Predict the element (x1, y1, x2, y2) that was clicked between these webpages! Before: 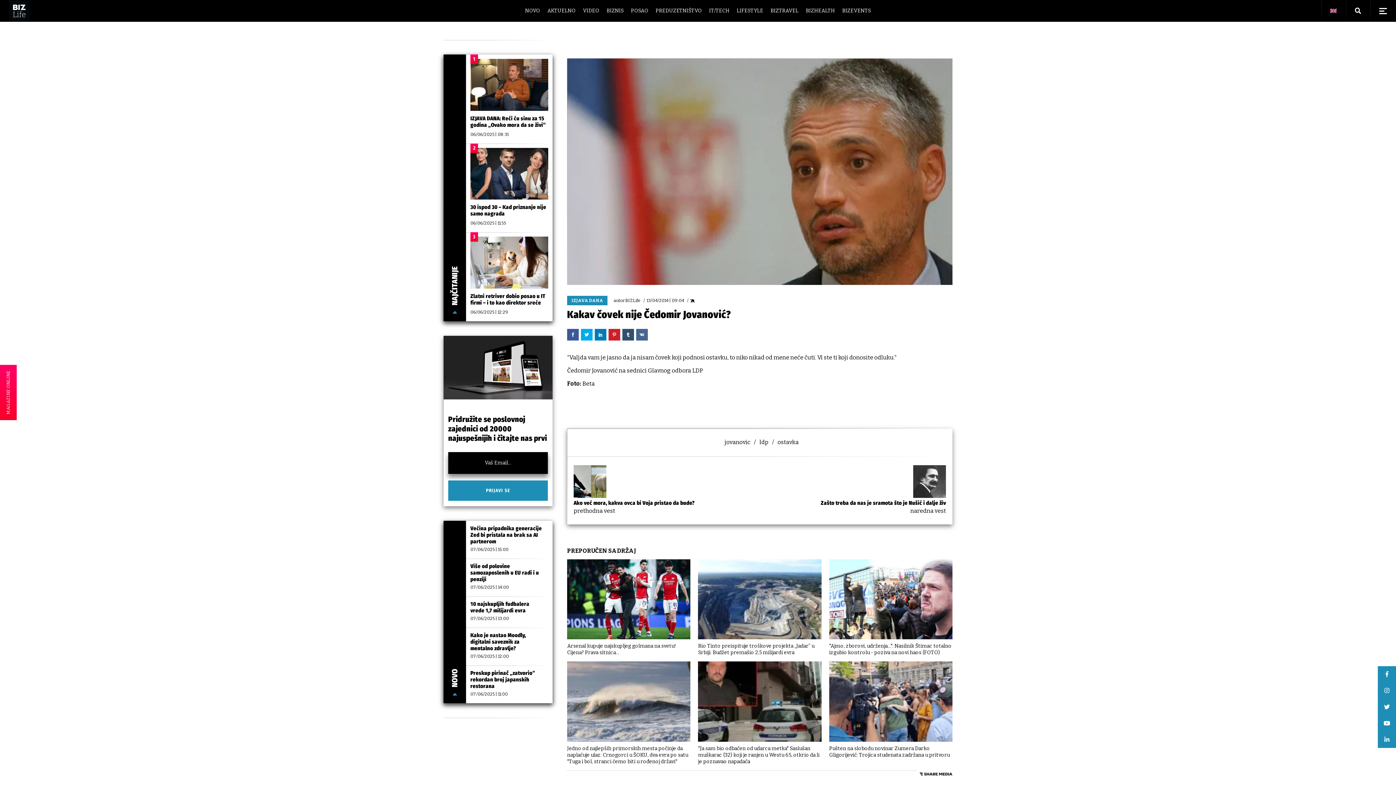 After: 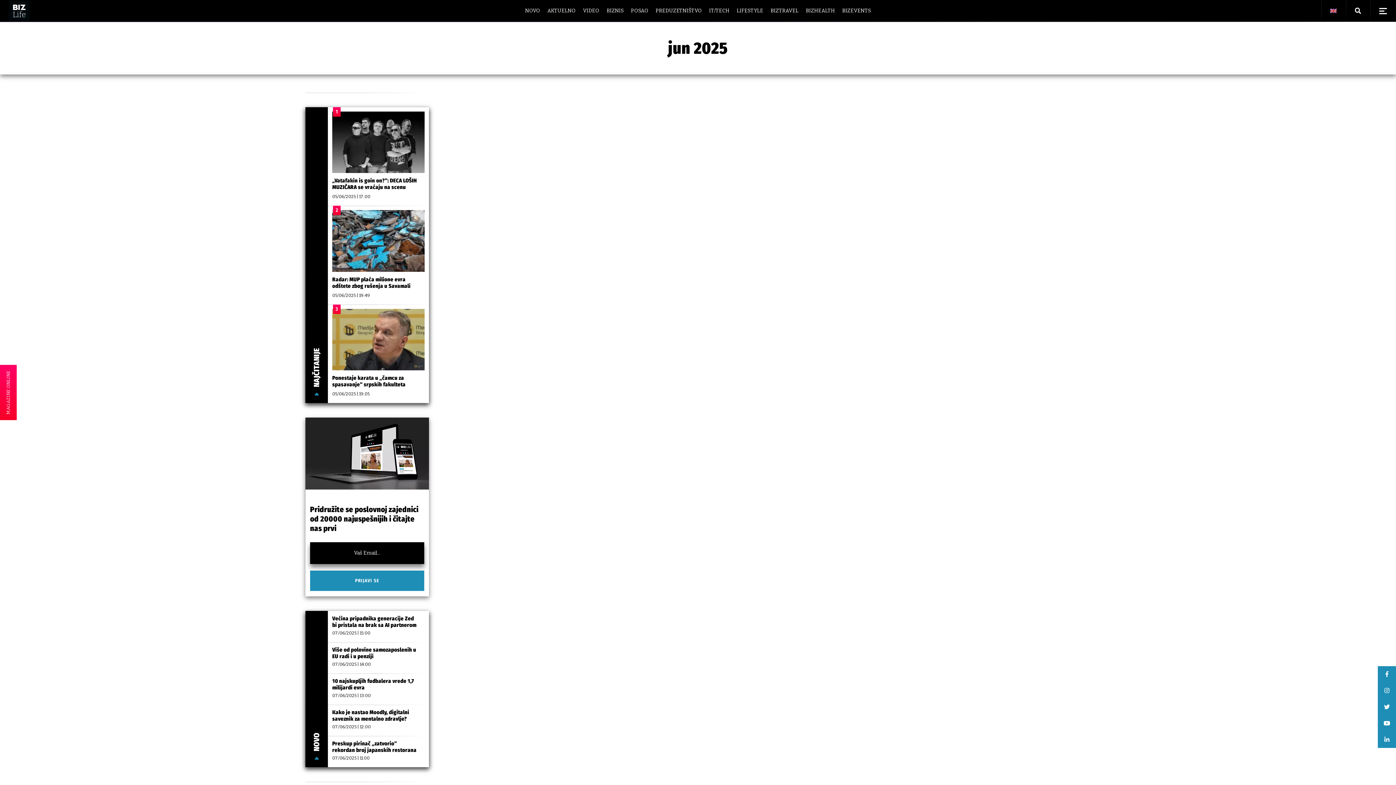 Action: label: 07/06/2025 | 13:00 bbox: (470, 616, 509, 621)